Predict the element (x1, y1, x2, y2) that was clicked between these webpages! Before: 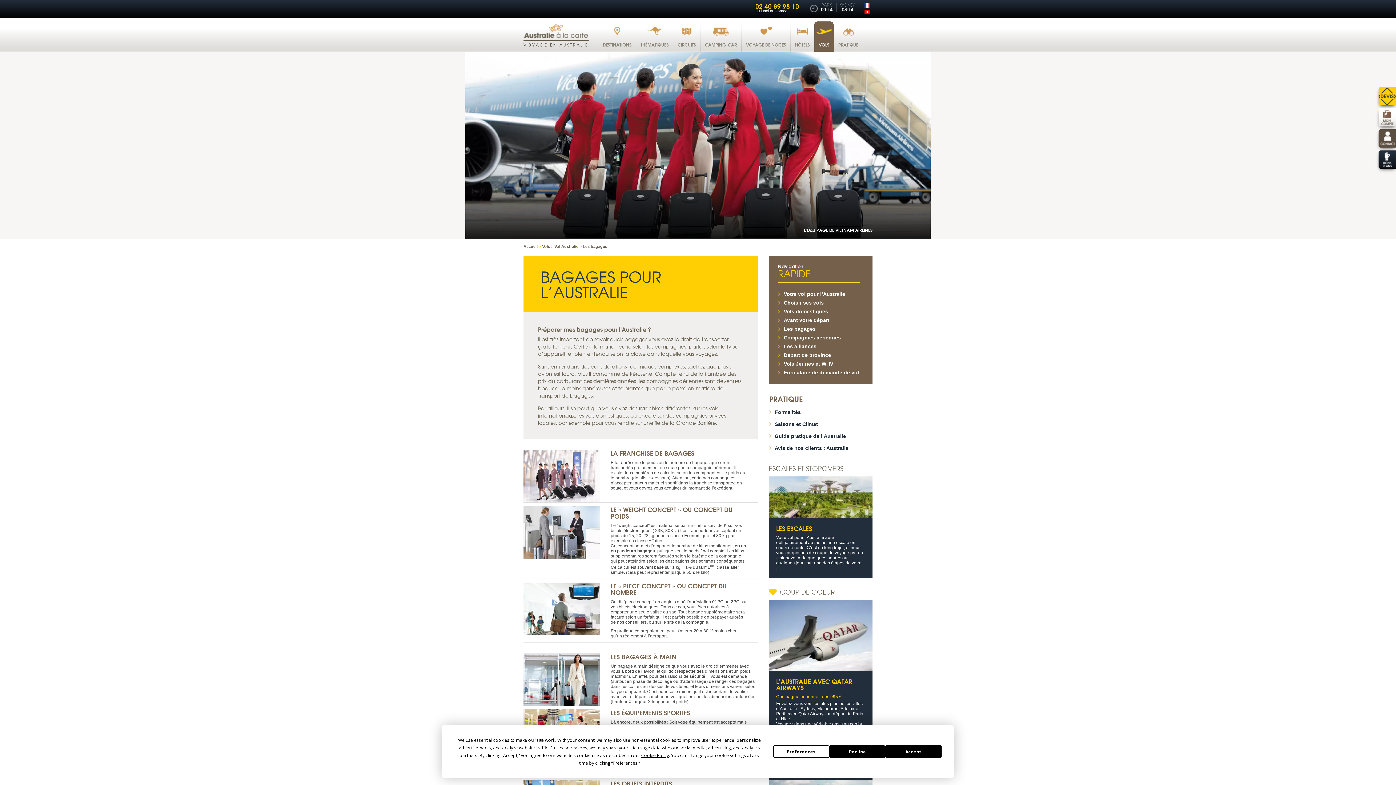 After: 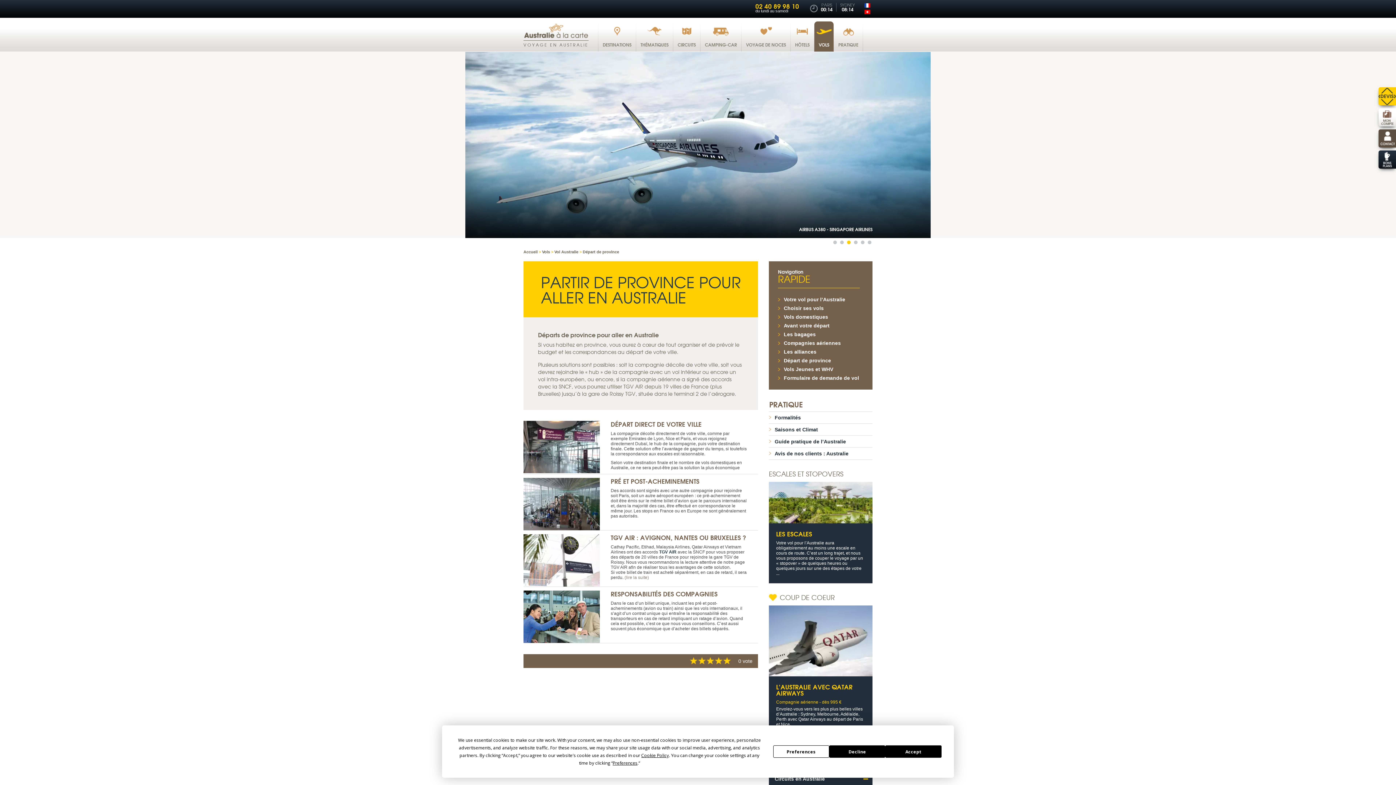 Action: bbox: (784, 352, 831, 358) label: Départ de province